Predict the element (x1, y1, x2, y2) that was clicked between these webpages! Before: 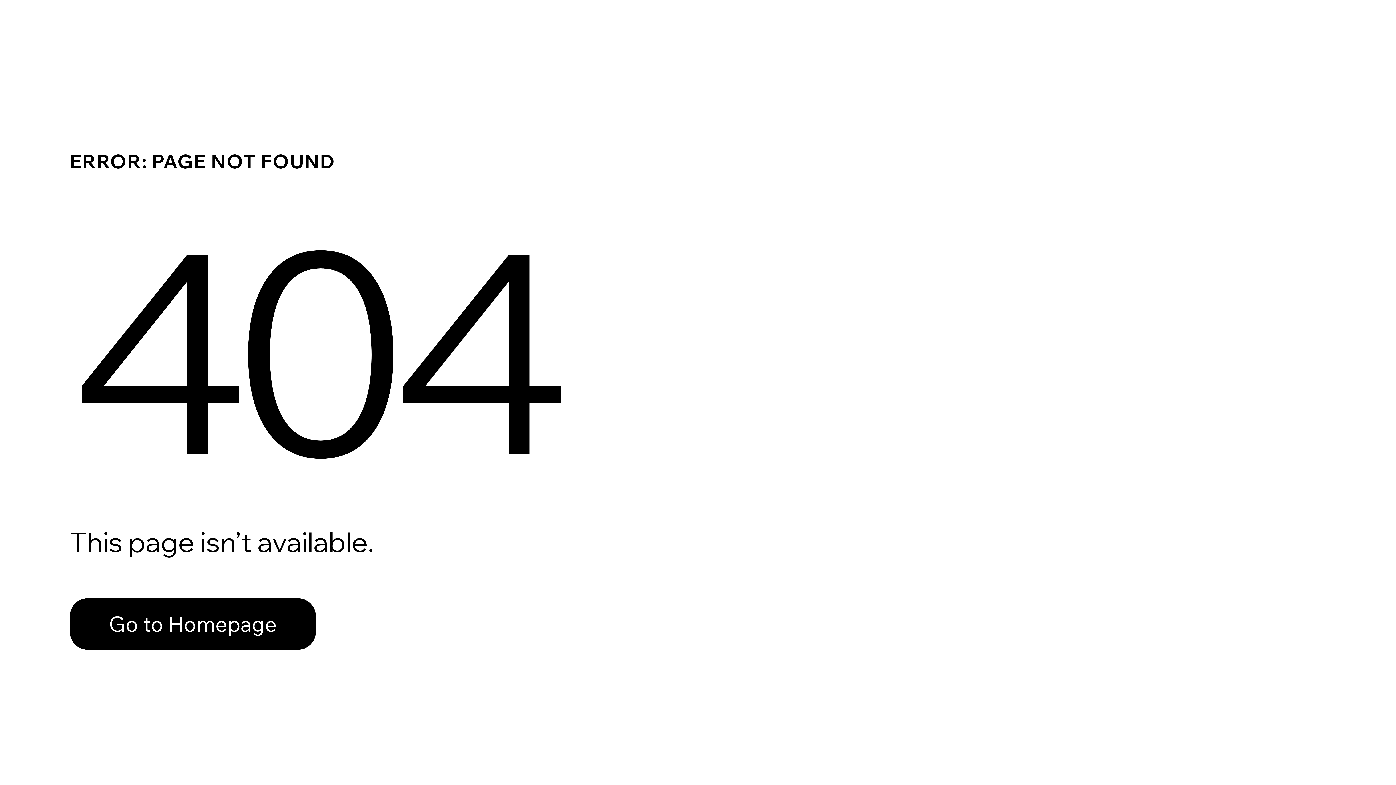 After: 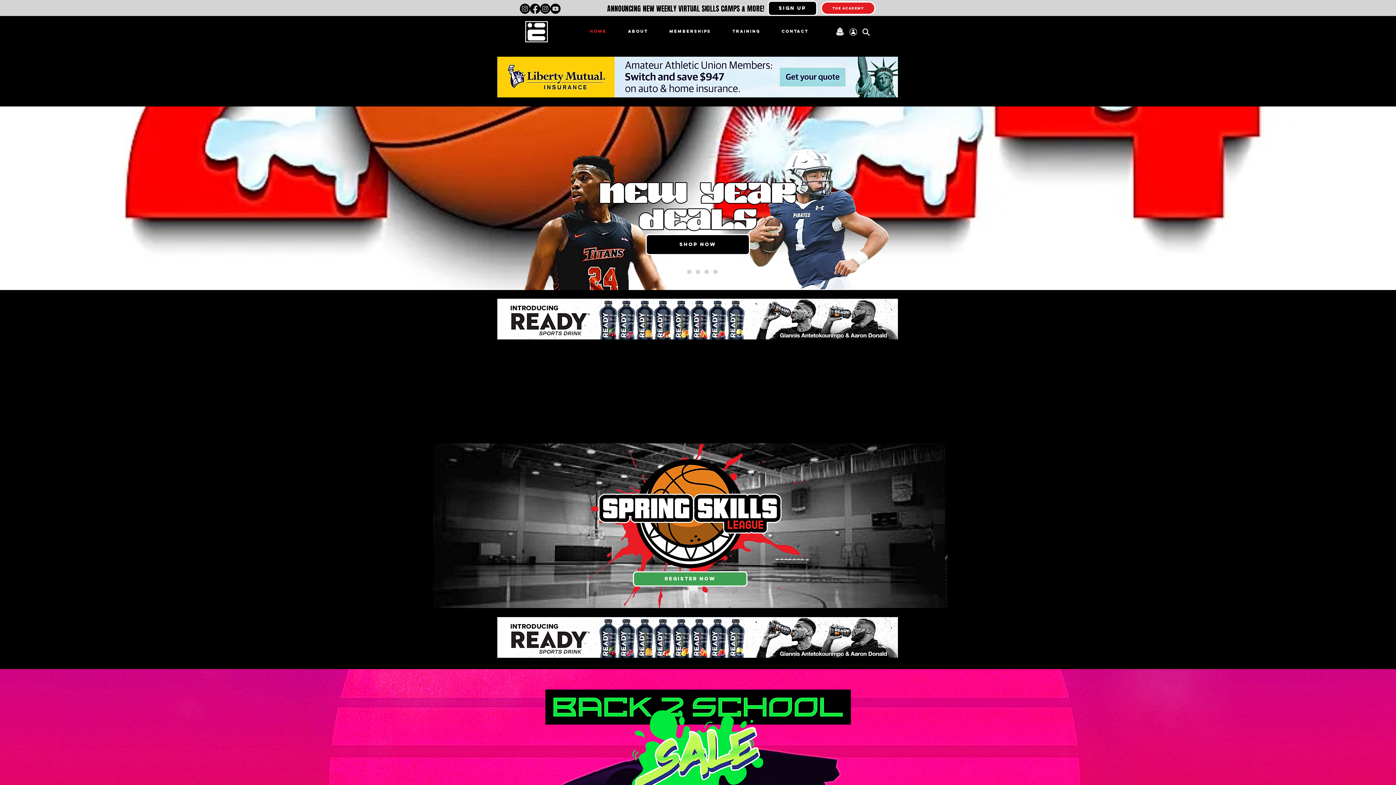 Action: bbox: (69, 582, 768, 659) label: Go to Homepage